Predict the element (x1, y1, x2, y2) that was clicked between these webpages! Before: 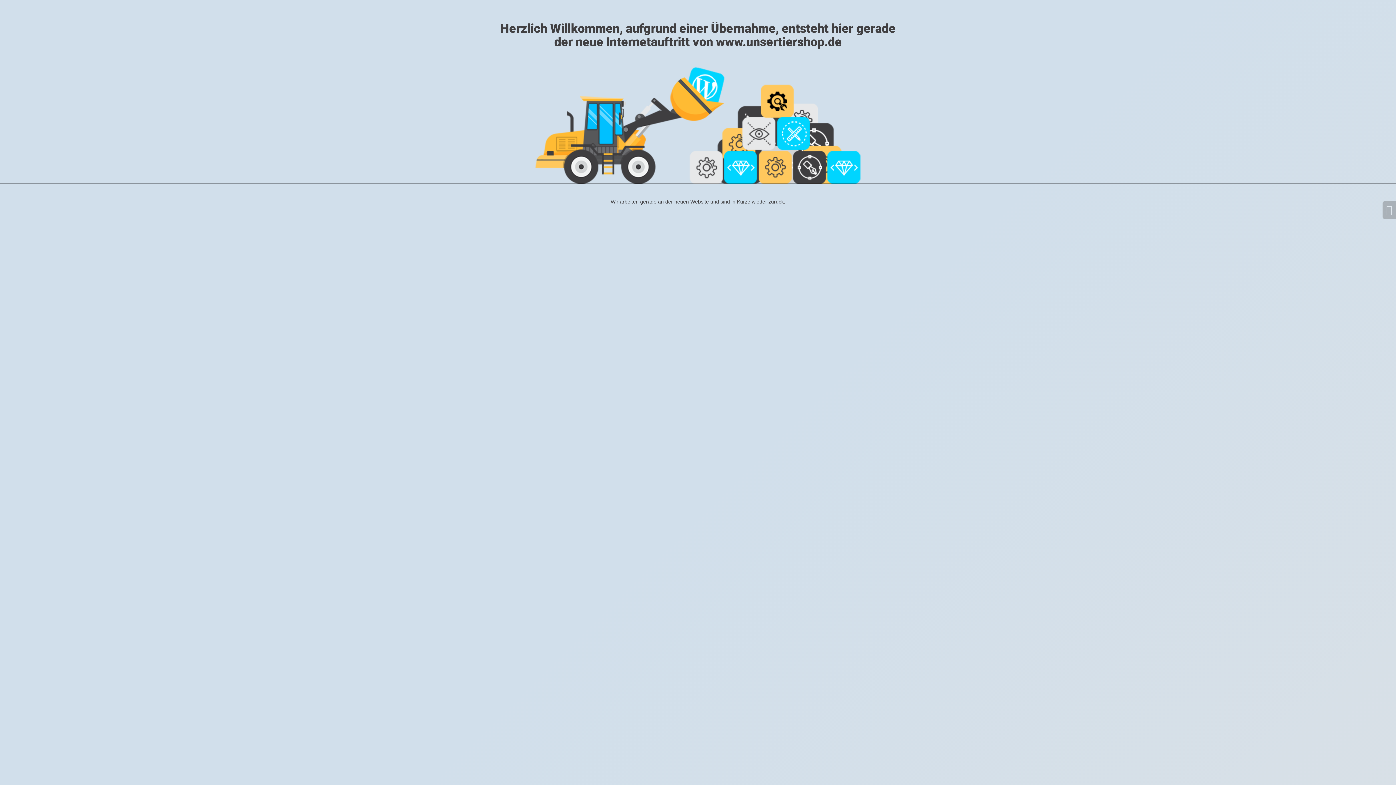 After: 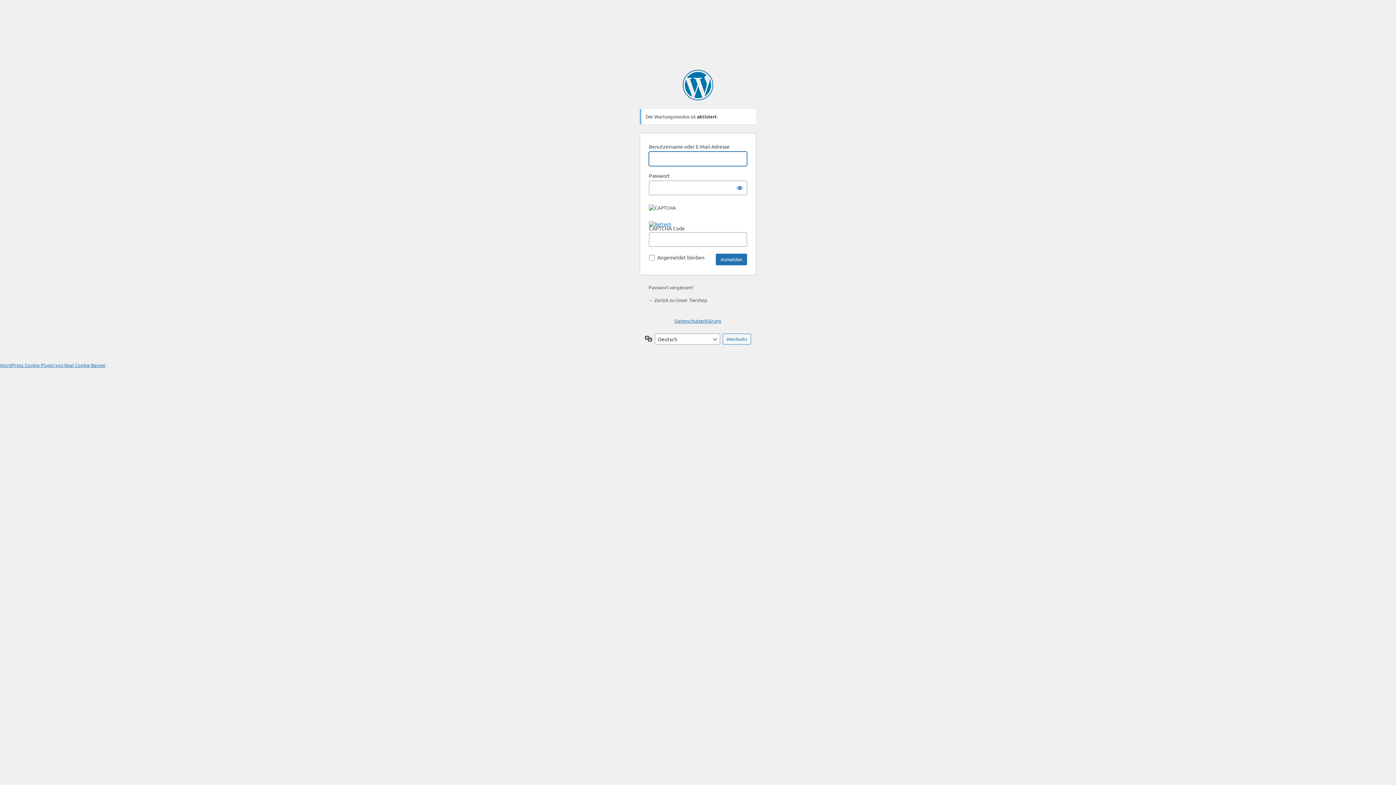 Action: bbox: (1382, 201, 1396, 218)